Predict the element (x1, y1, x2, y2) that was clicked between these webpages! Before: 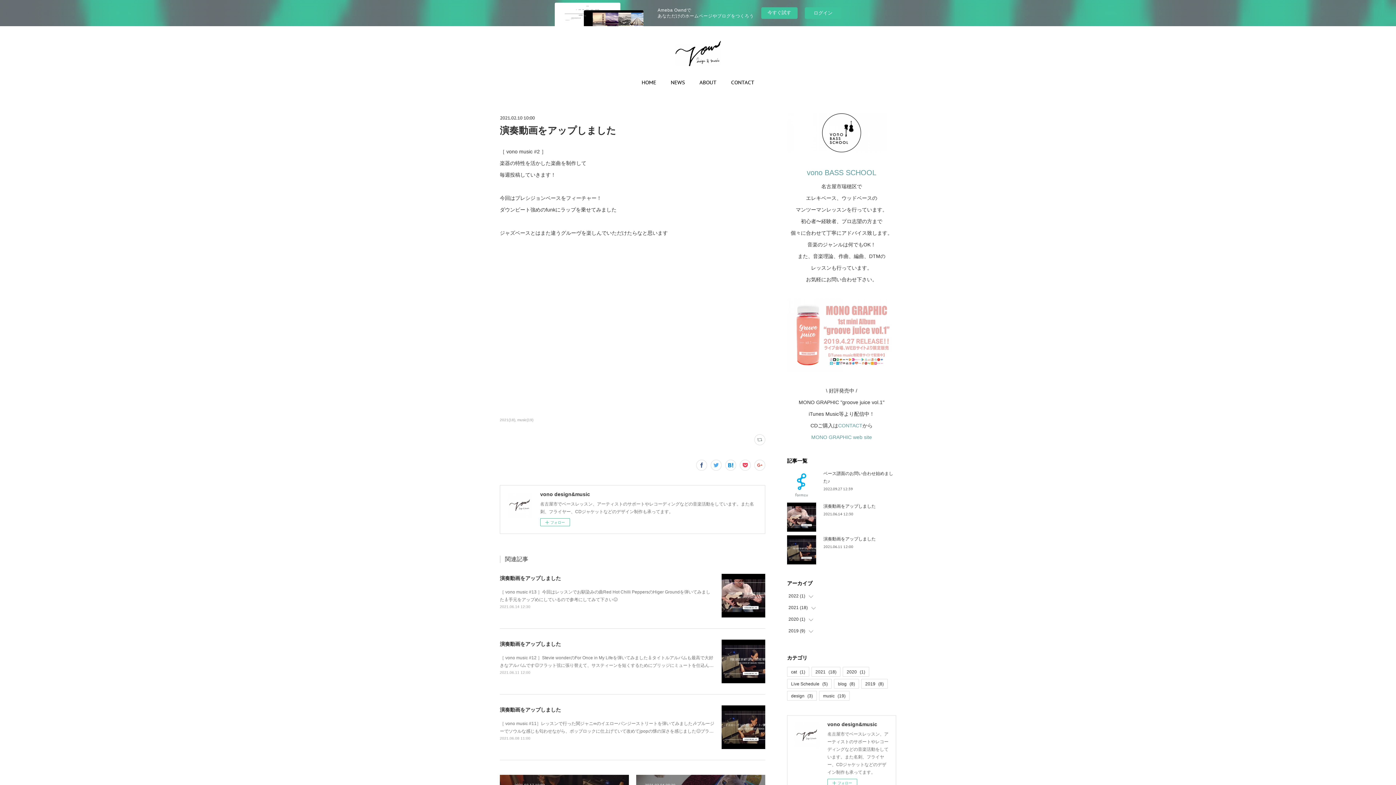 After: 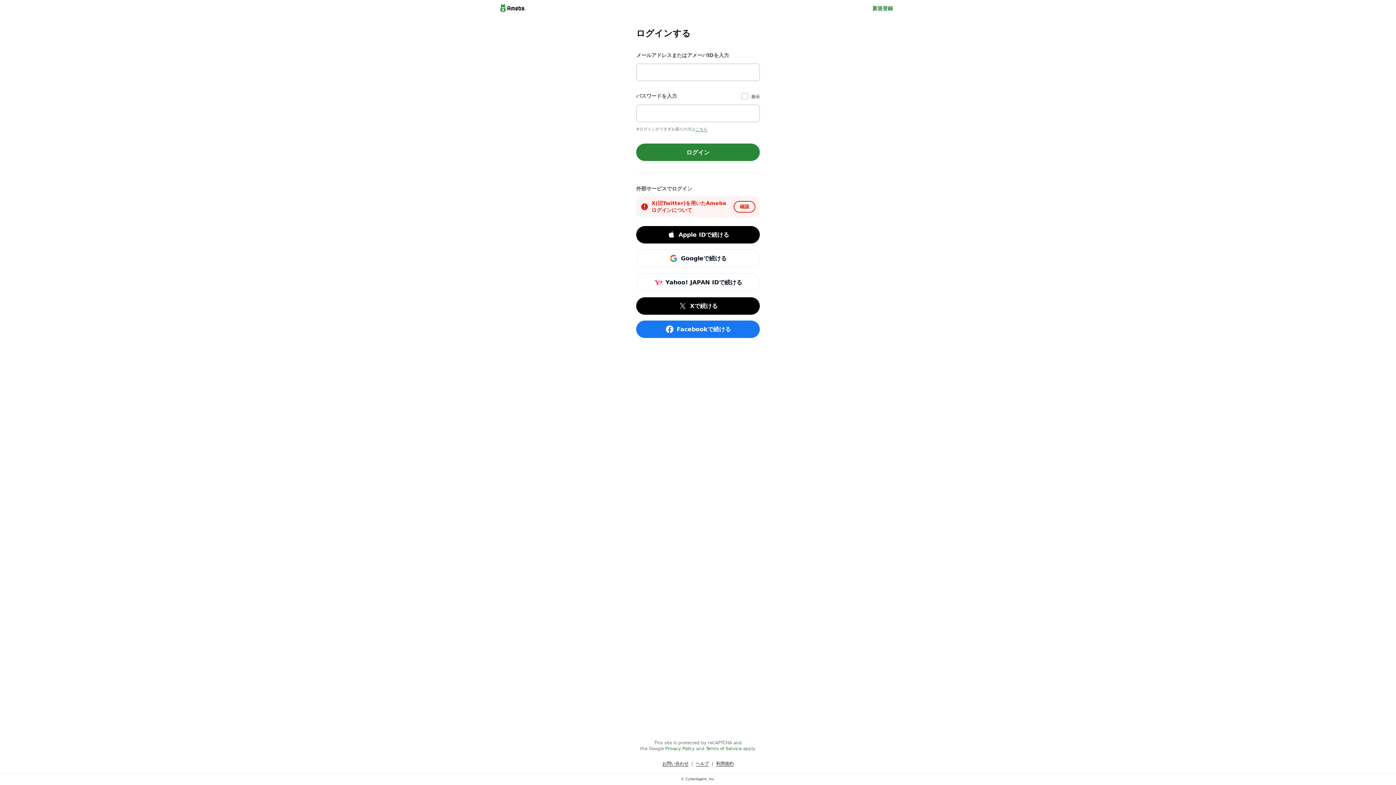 Action: bbox: (805, 7, 841, 18) label: ログイン